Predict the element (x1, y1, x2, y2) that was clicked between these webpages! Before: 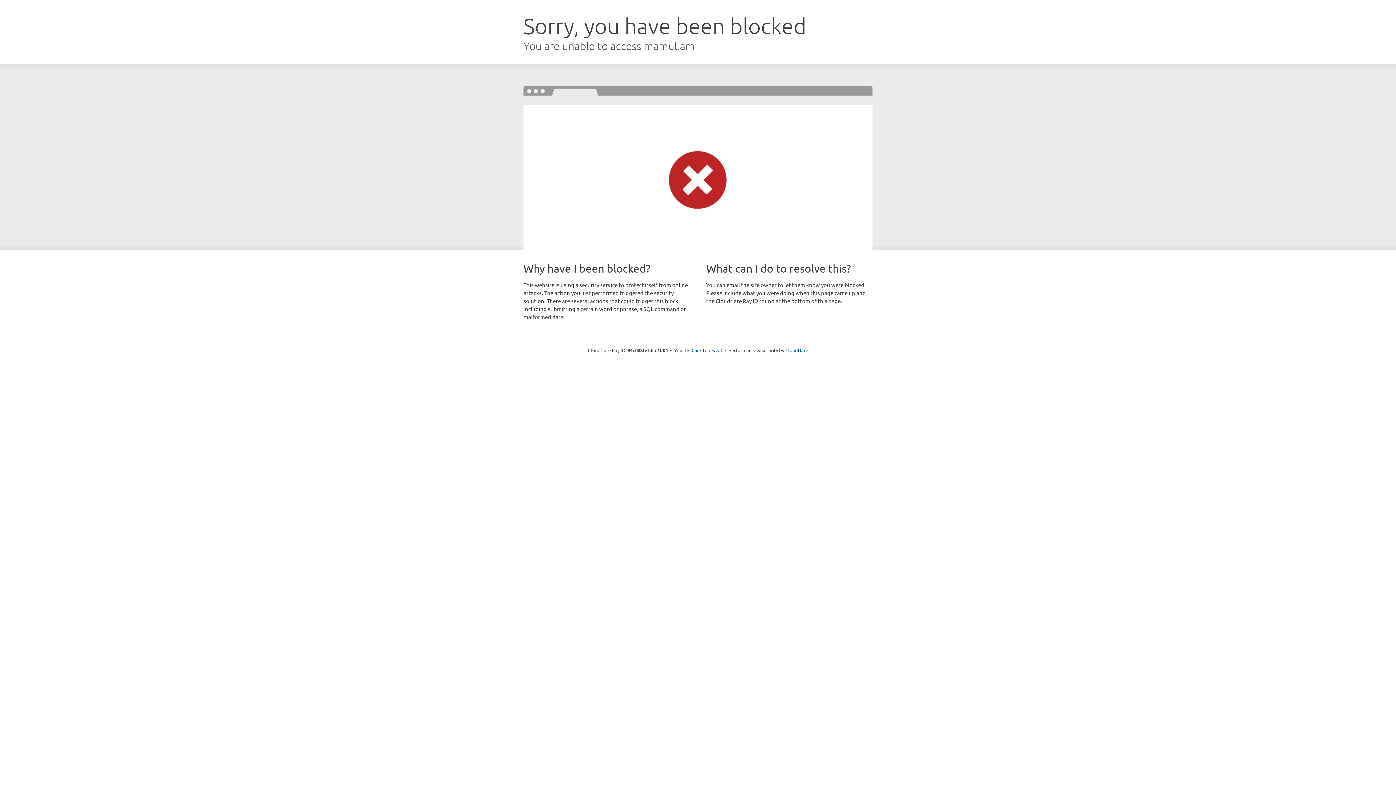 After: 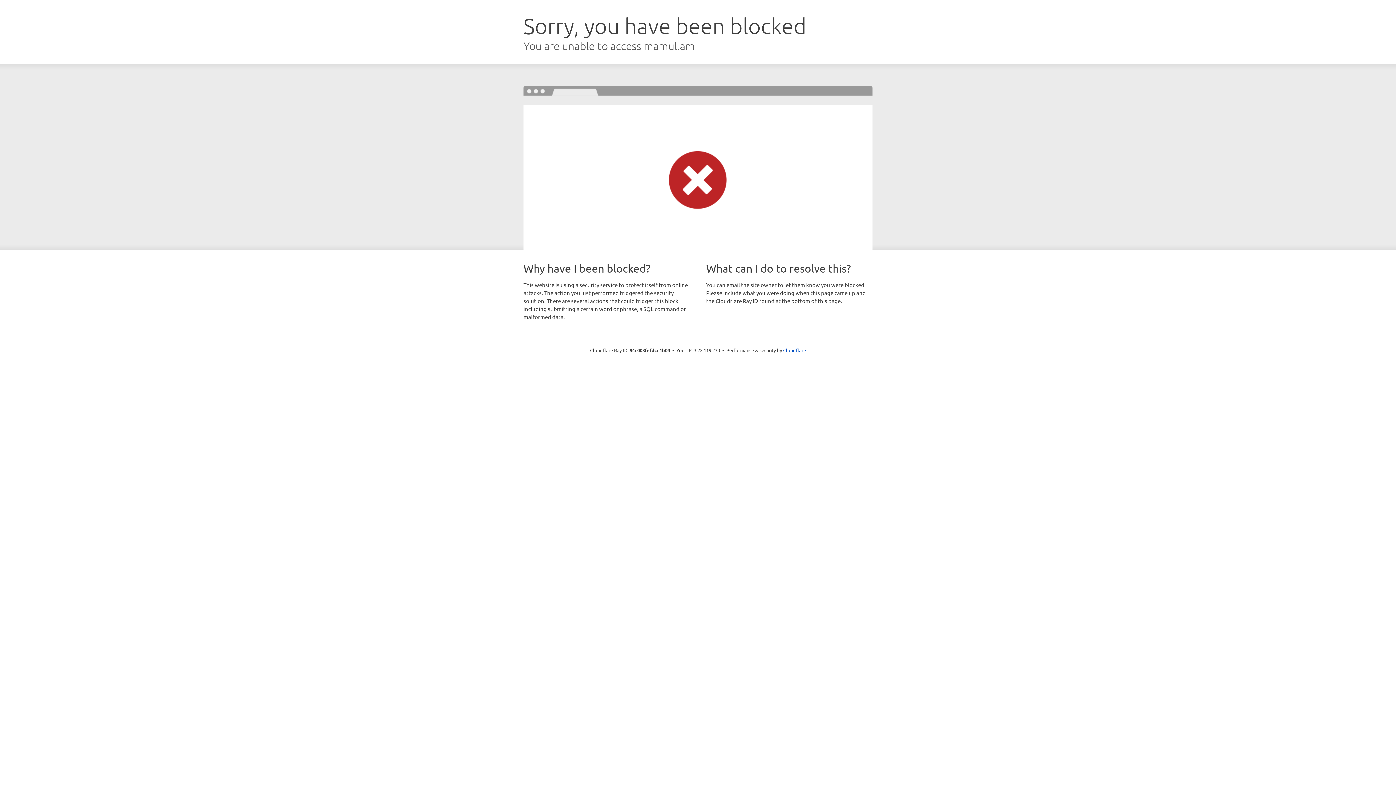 Action: bbox: (691, 346, 722, 353) label: Click to reveal